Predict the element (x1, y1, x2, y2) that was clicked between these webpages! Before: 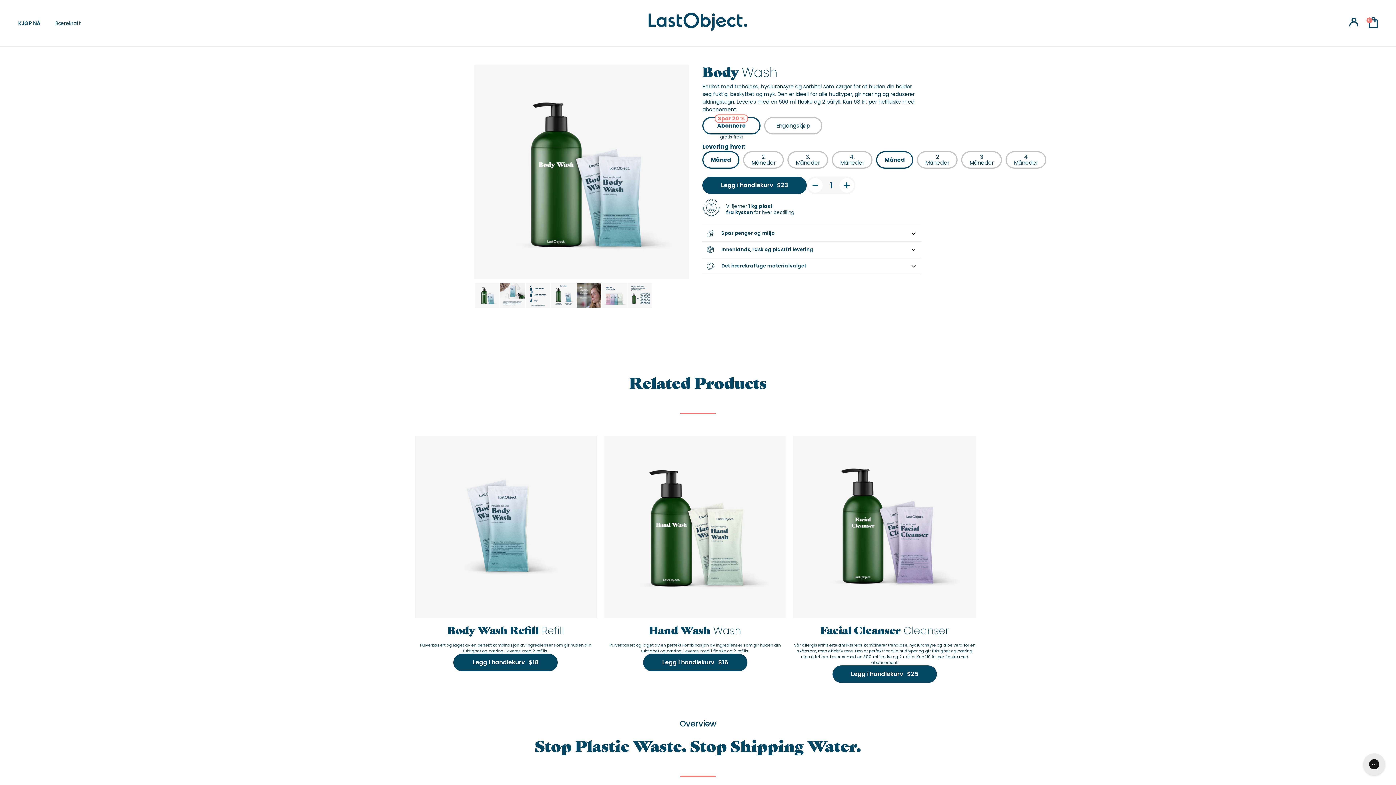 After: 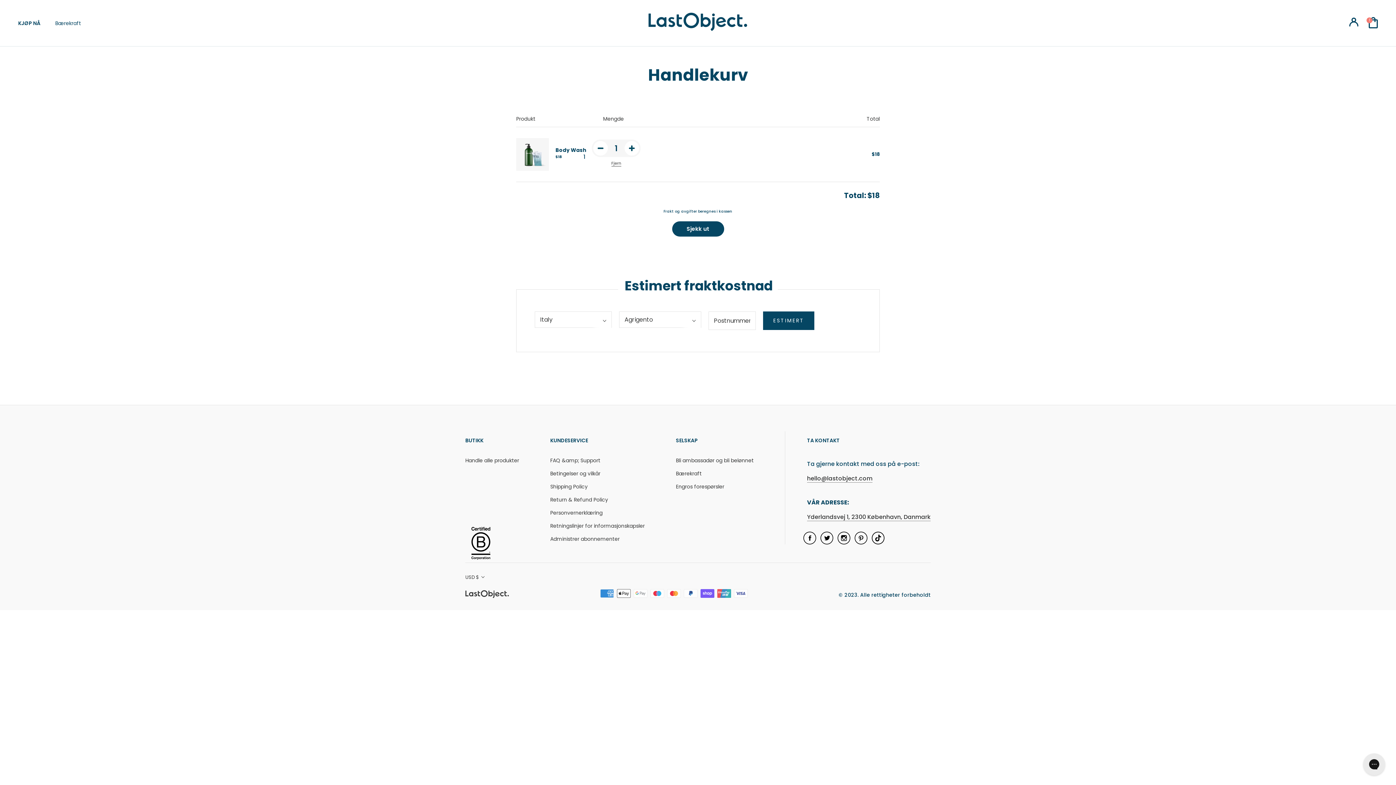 Action: label: Abonnere
Spar 20 %
gratis frakt bbox: (702, 109, 760, 126)